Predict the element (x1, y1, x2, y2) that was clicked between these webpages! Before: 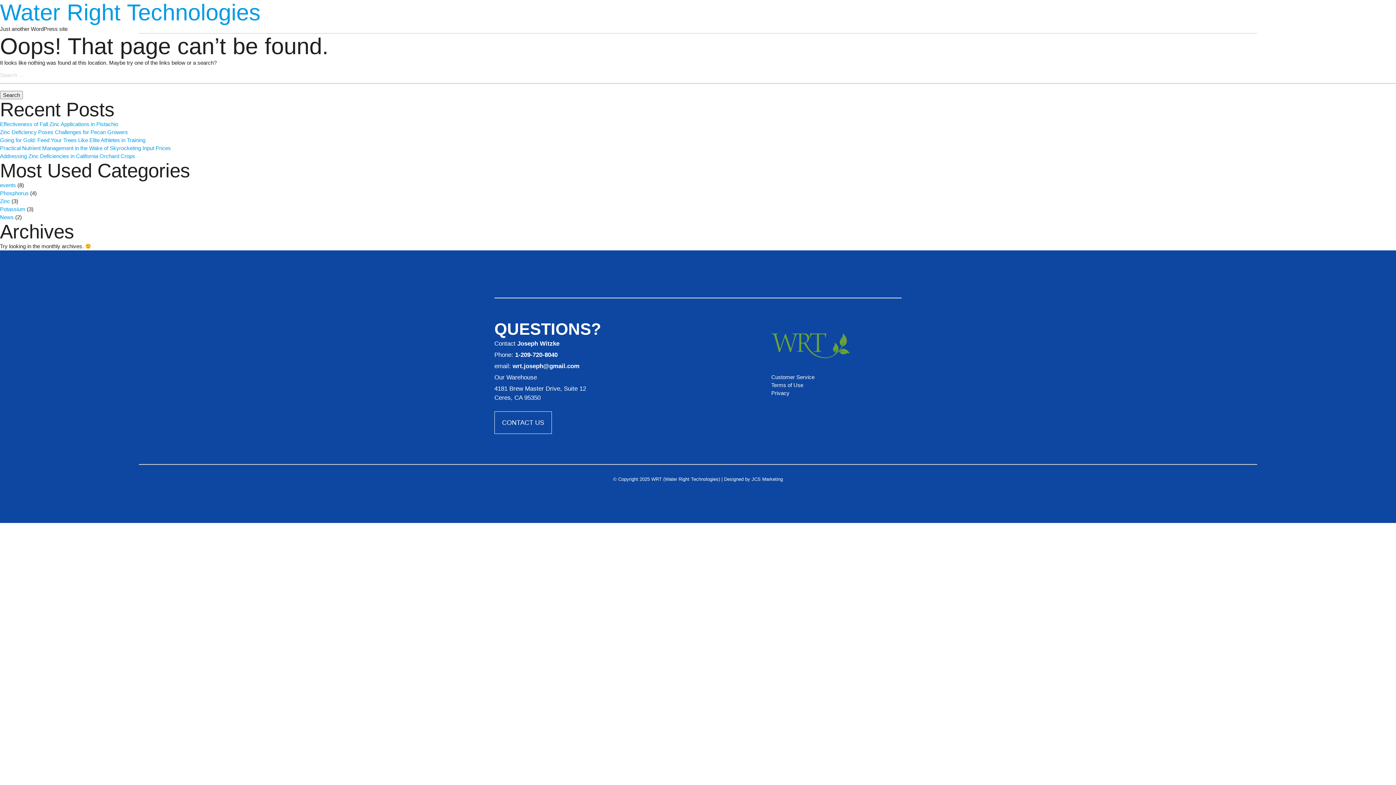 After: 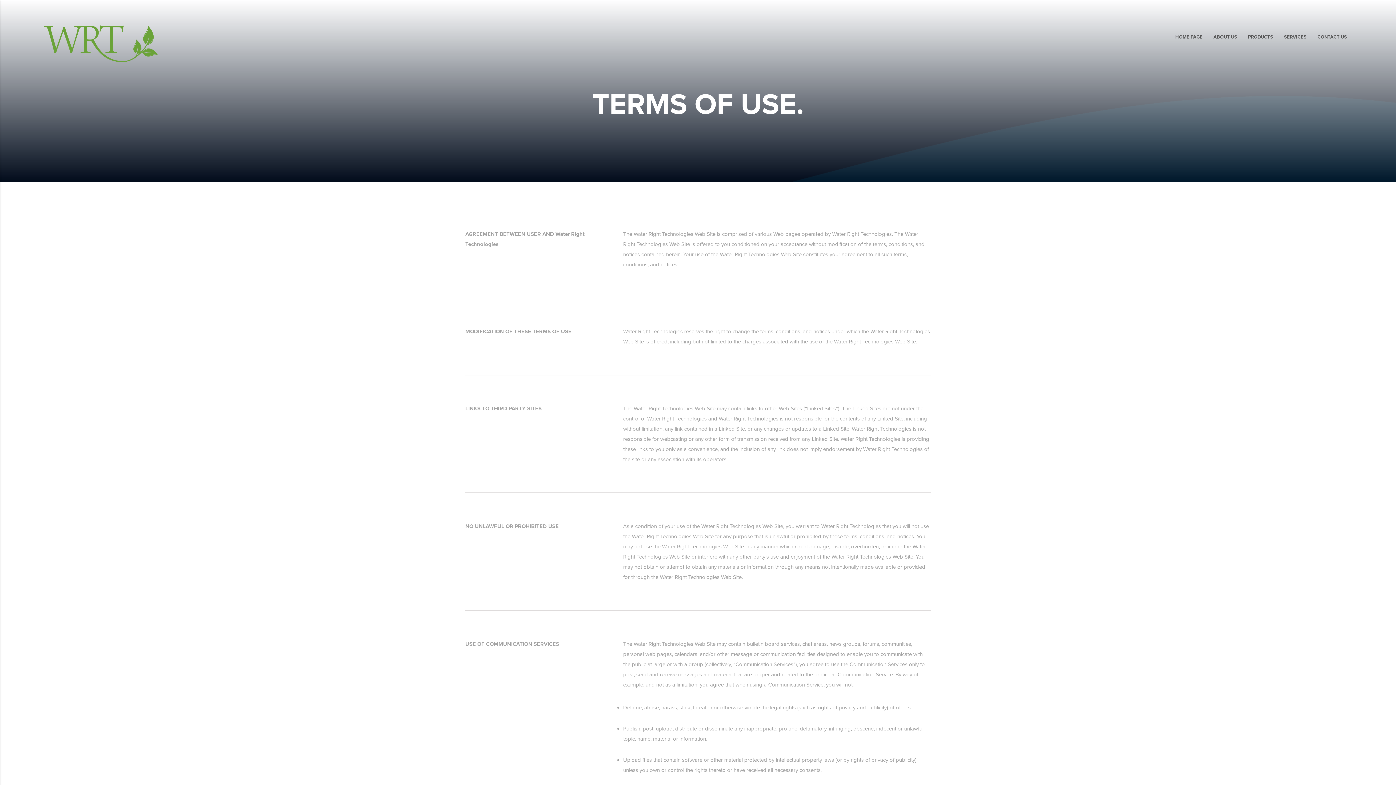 Action: label: Terms of Use bbox: (771, 382, 803, 388)